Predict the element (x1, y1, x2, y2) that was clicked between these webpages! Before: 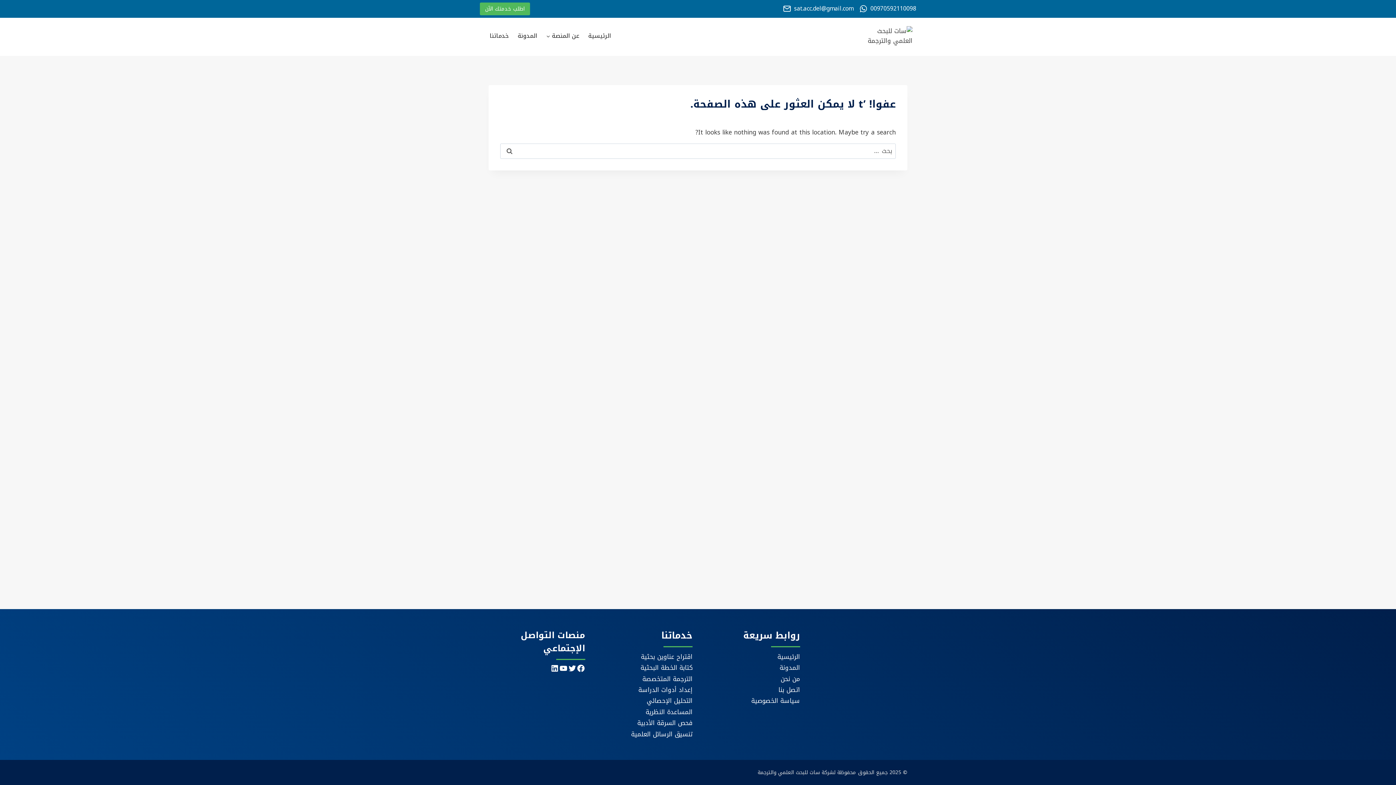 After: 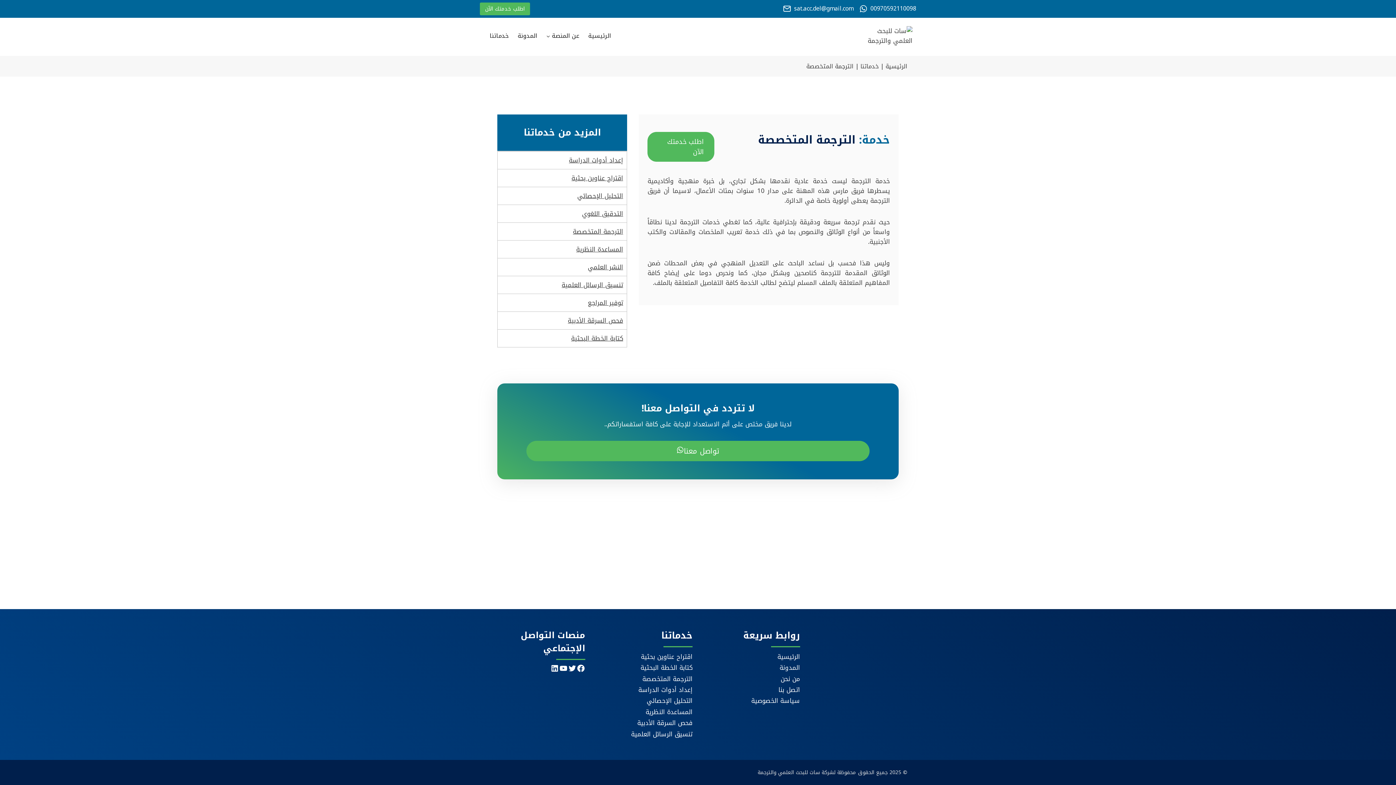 Action: label: الترجمة المتخصصة bbox: (596, 673, 692, 684)